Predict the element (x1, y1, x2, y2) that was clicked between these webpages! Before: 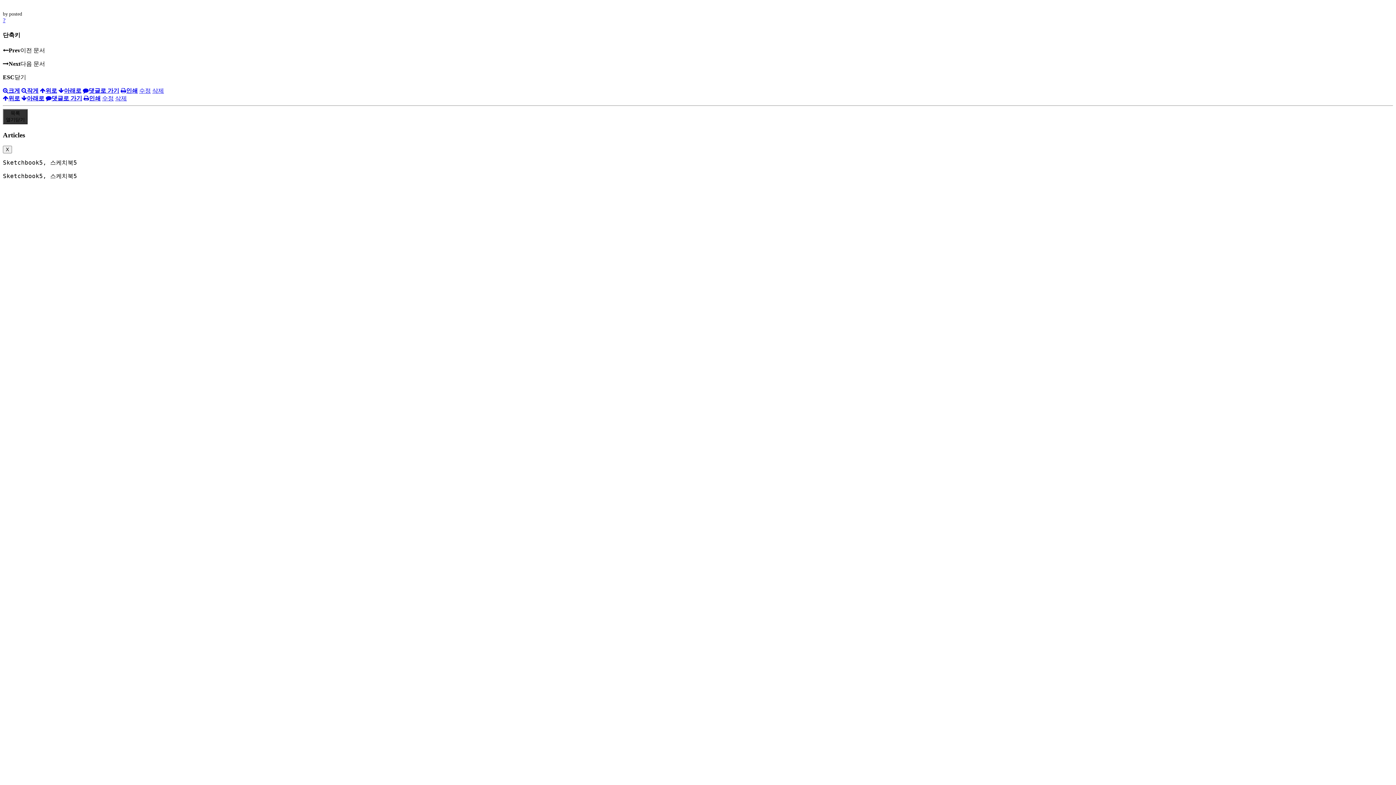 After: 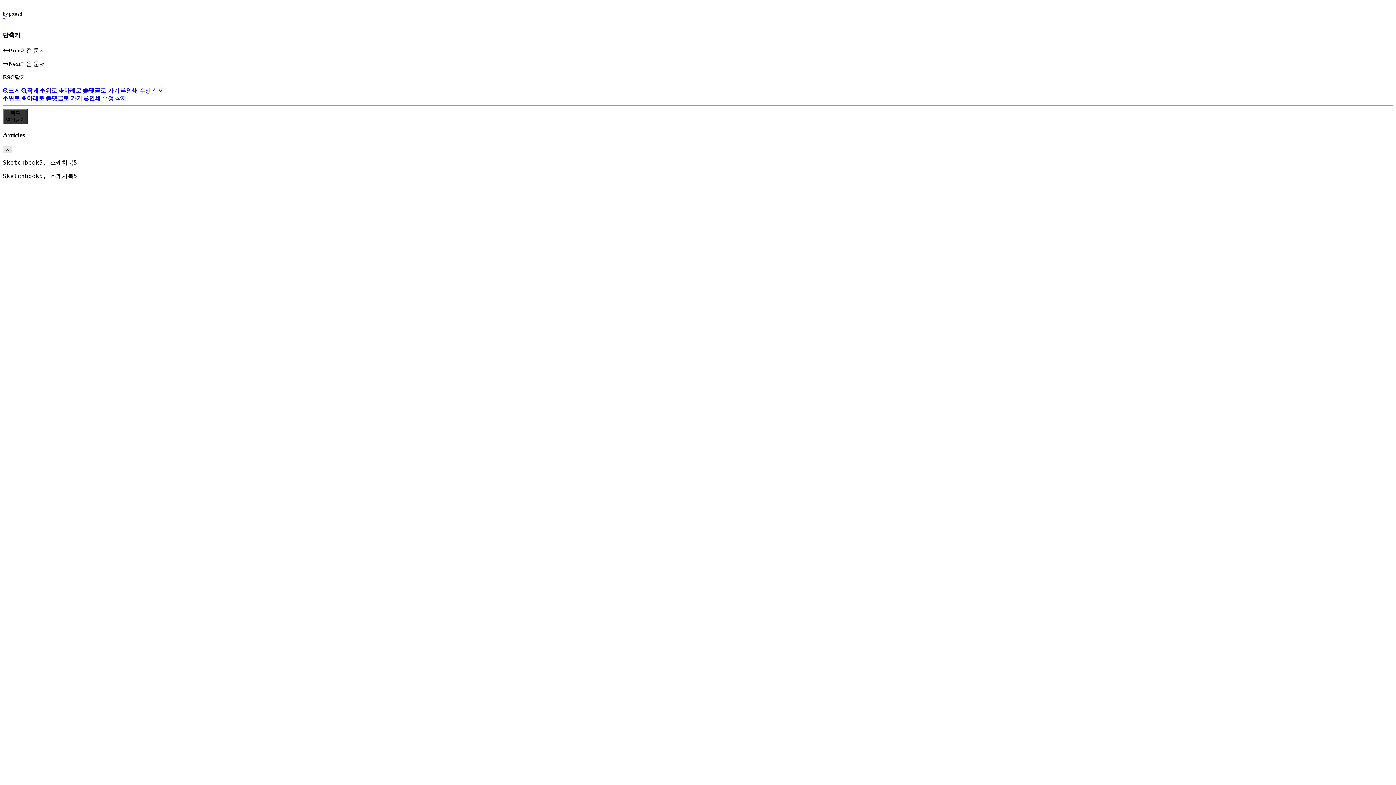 Action: label: X bbox: (2, 145, 12, 153)